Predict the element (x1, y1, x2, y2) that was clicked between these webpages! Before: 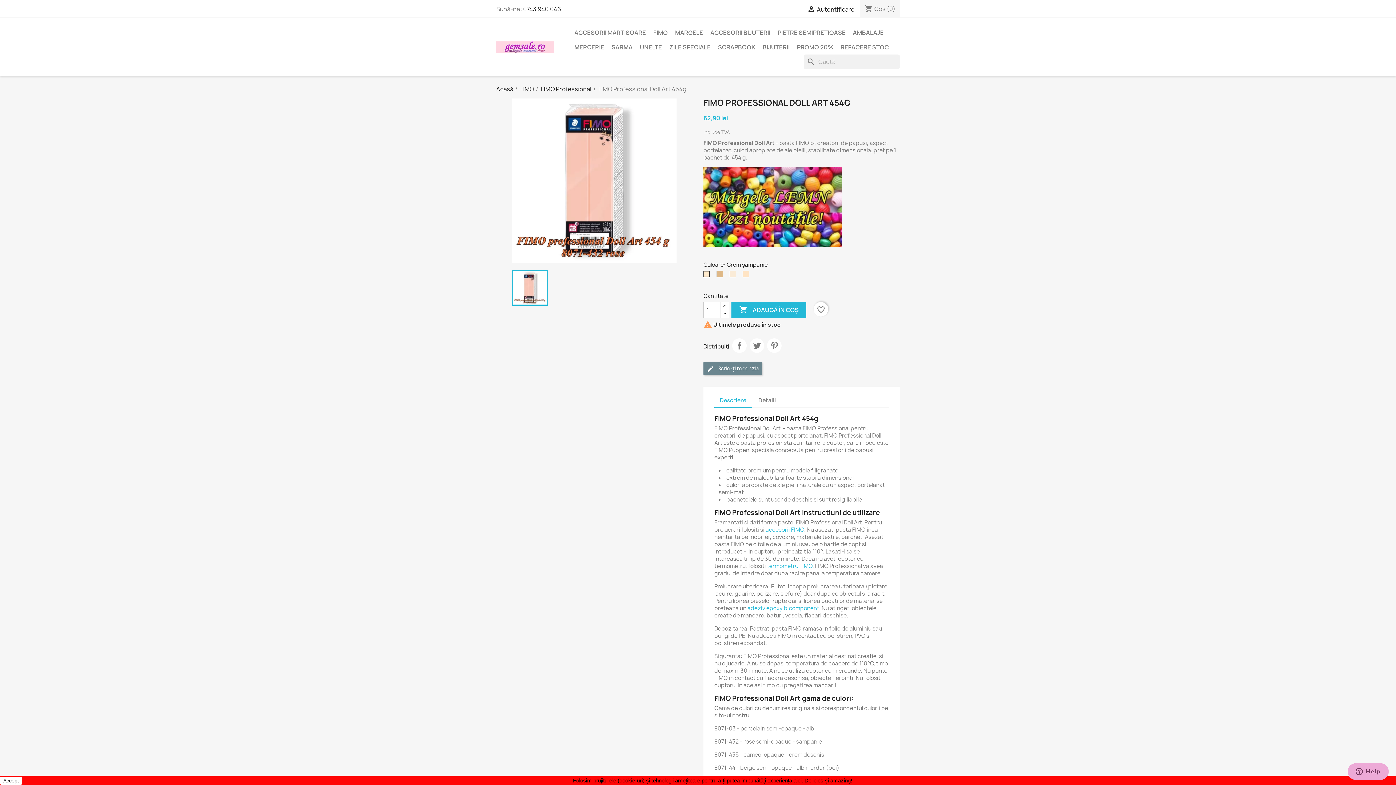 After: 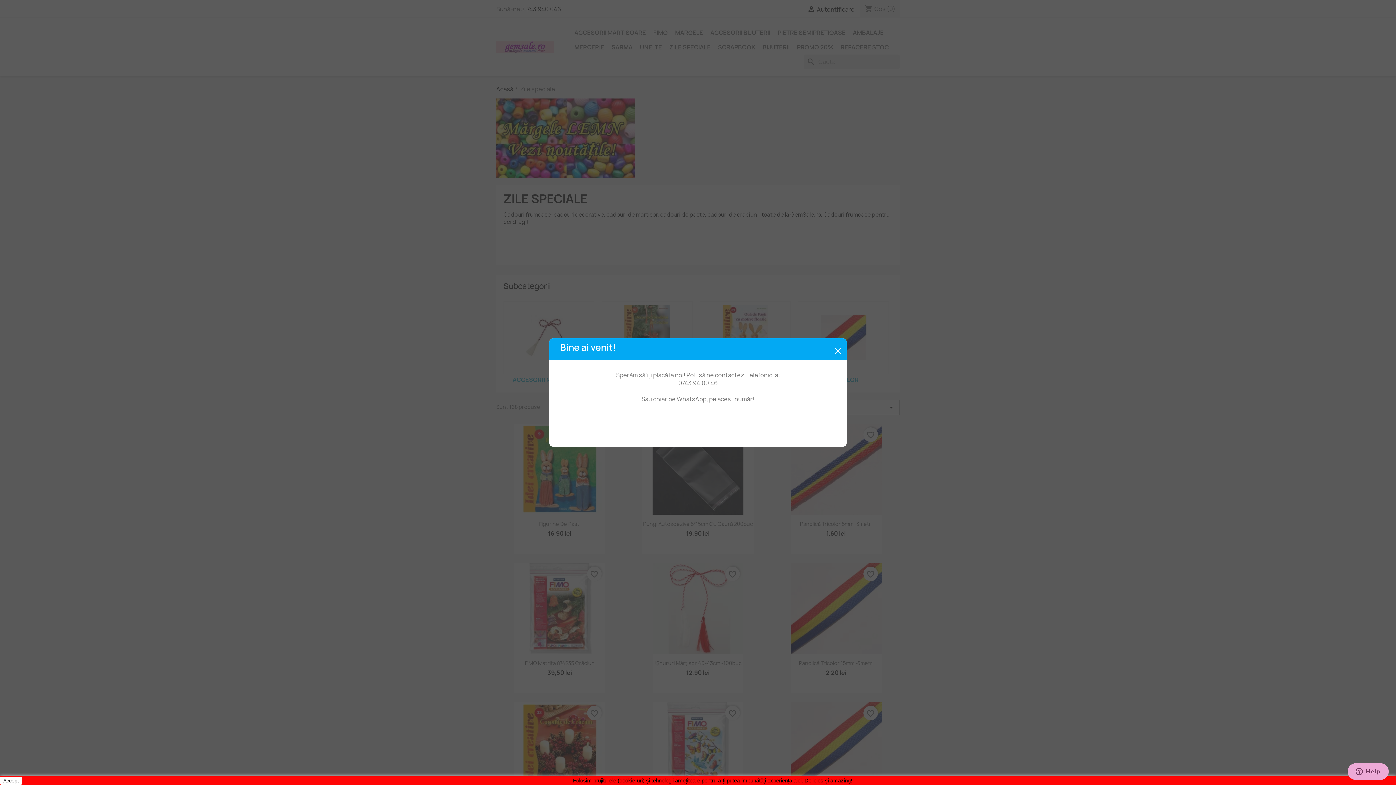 Action: label: ZILE SPECIALE bbox: (665, 40, 714, 54)